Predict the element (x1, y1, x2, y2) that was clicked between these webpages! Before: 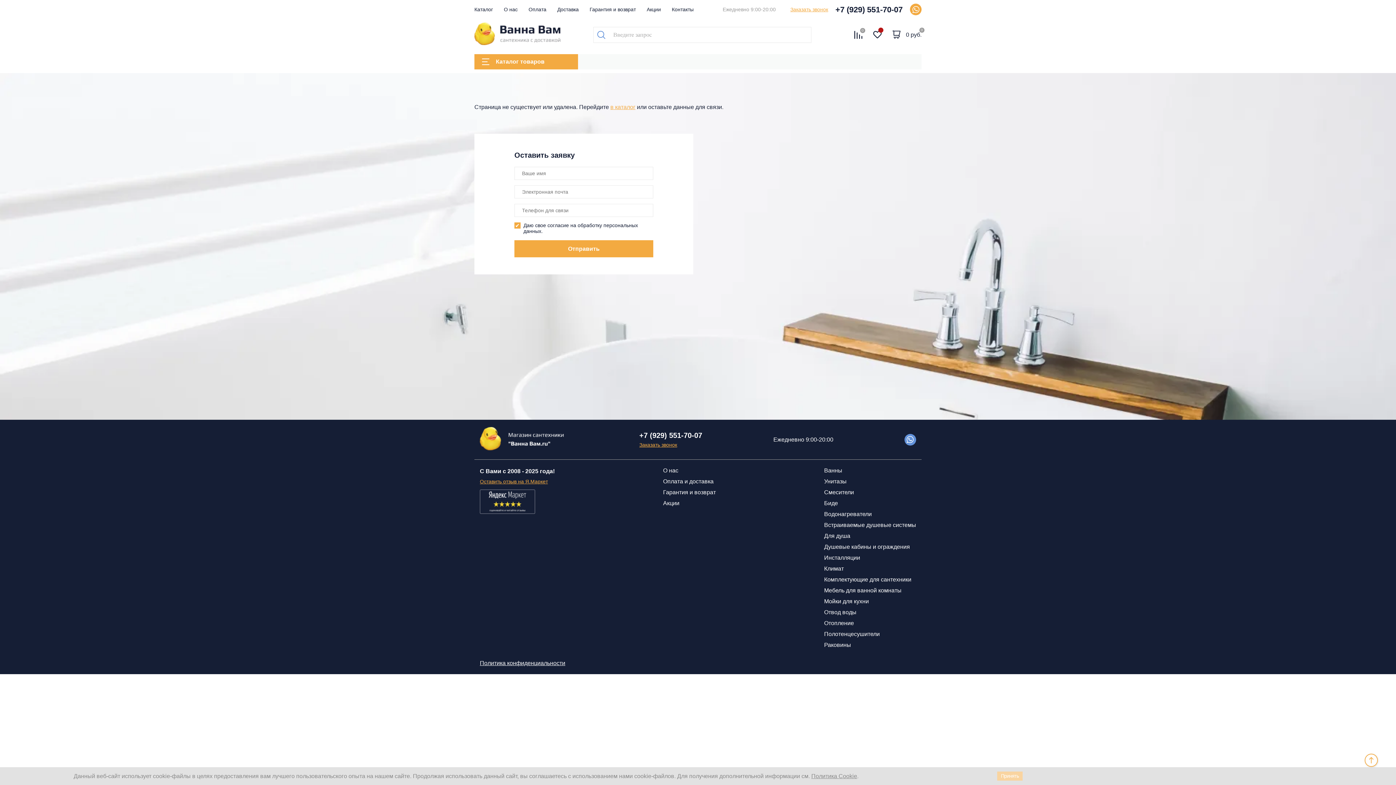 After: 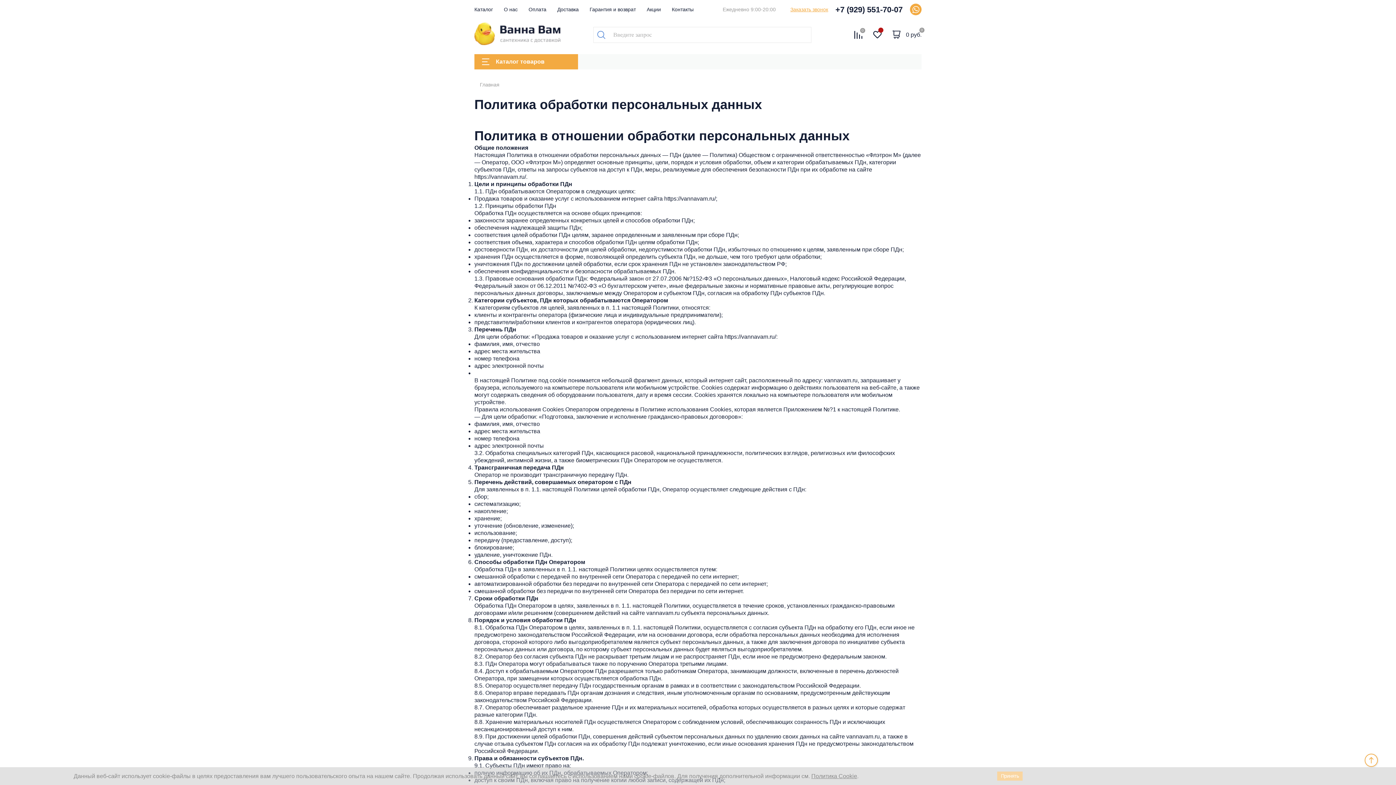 Action: bbox: (480, 660, 565, 666) label: Политика конфиденциальности